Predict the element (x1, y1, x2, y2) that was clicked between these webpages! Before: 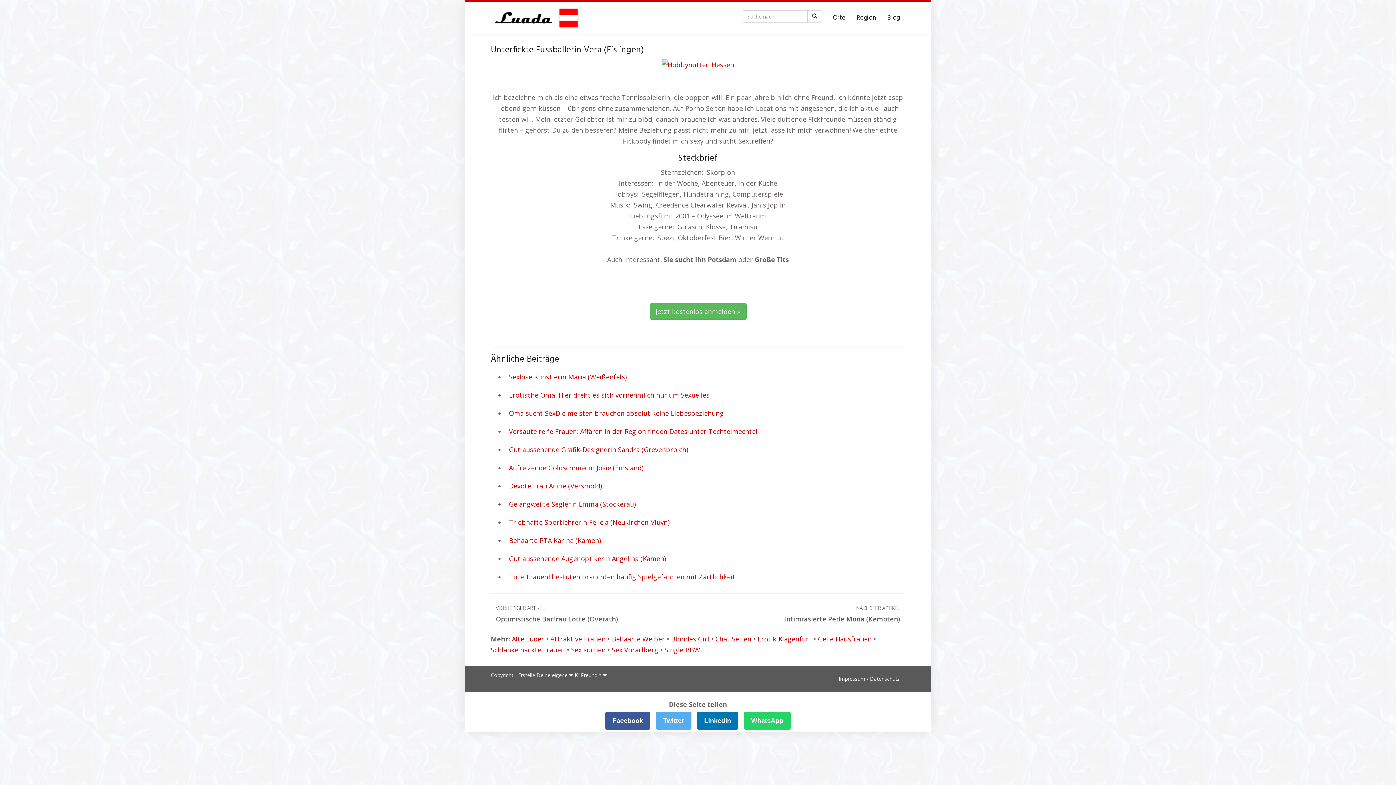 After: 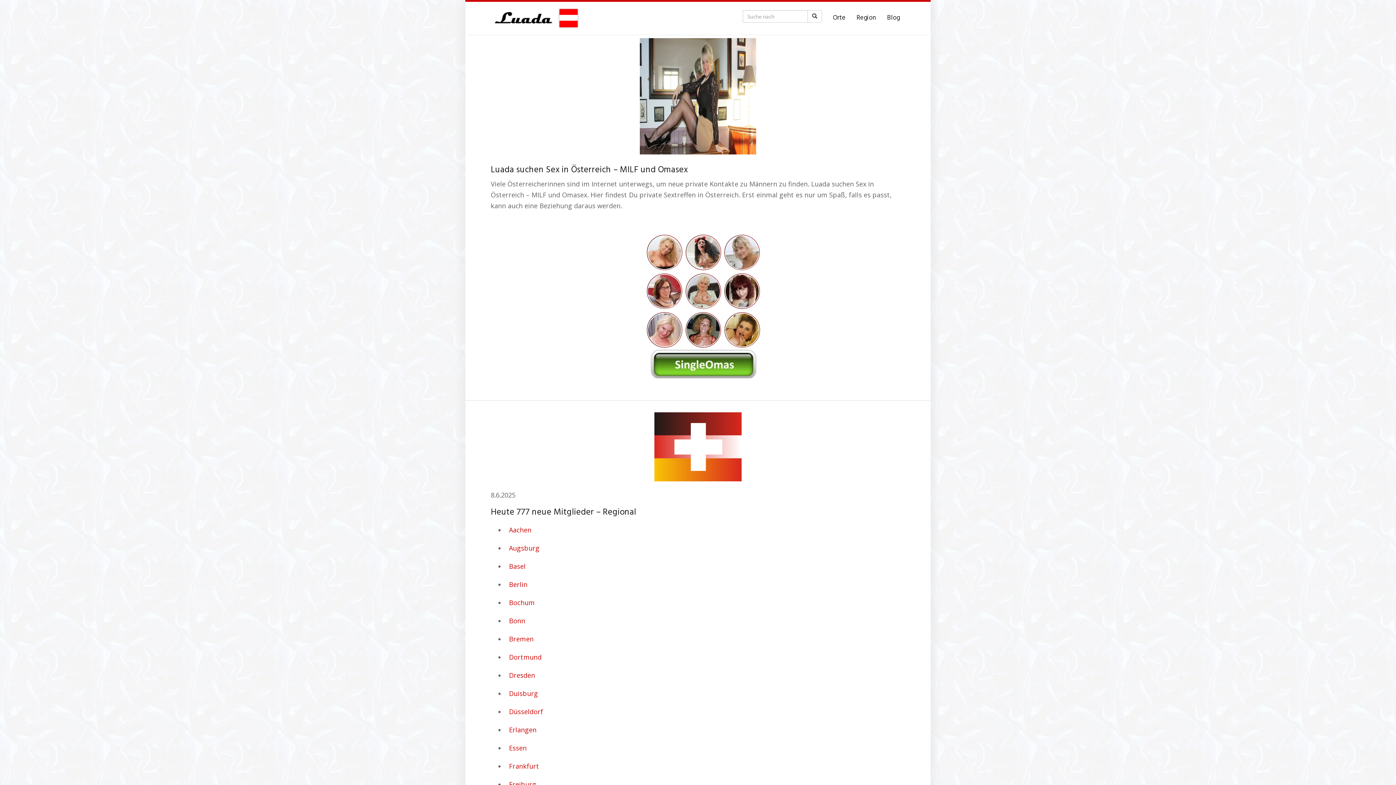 Action: bbox: (485, 7, 585, 29)